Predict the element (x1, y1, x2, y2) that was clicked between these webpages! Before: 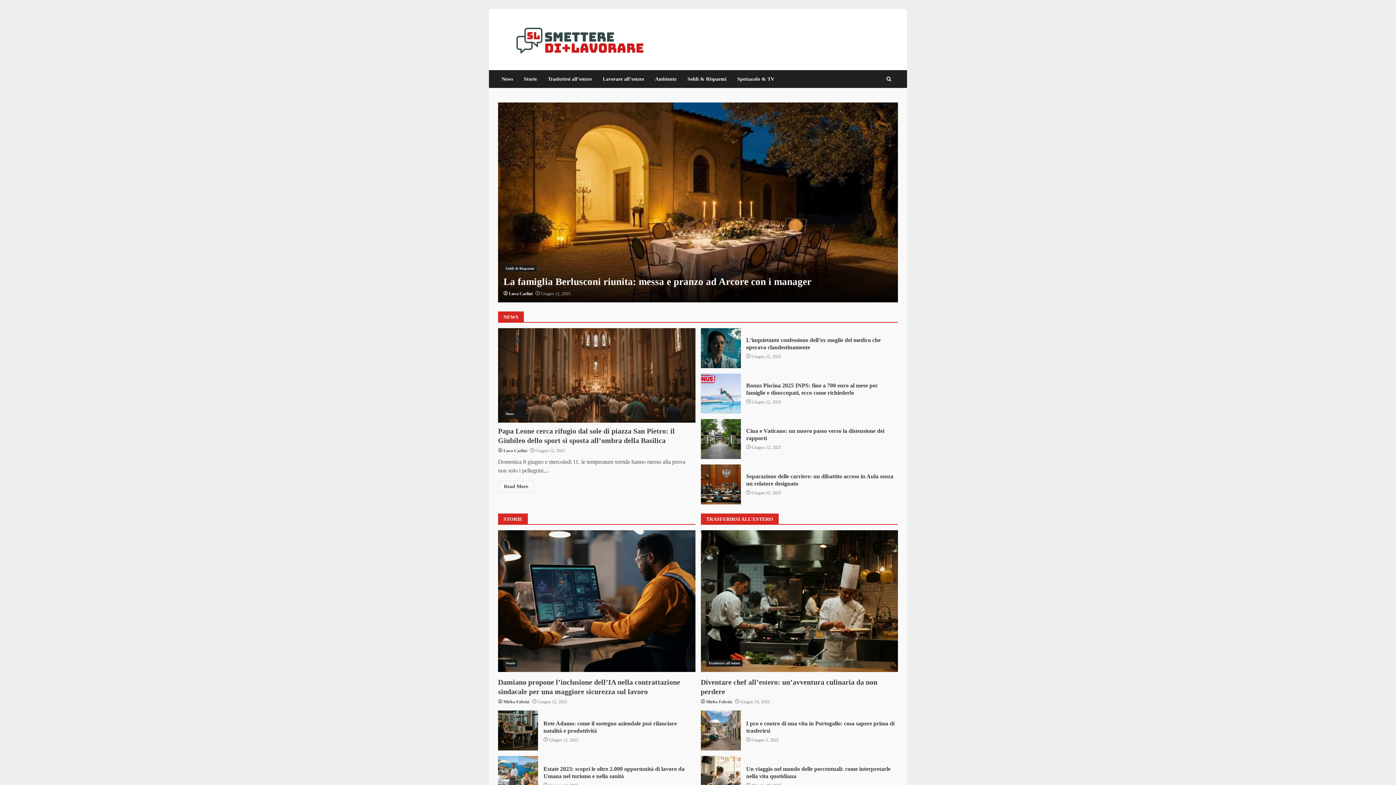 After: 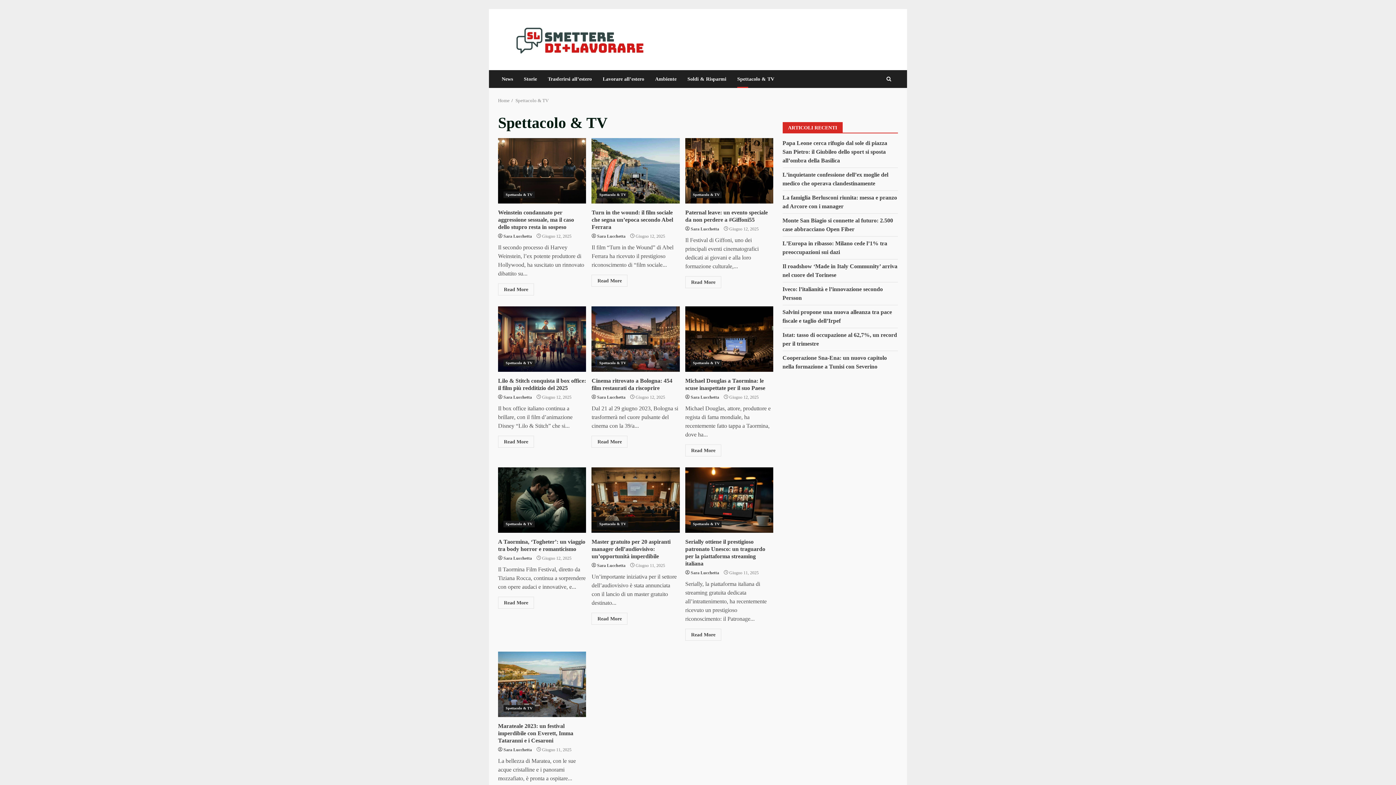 Action: bbox: (732, 70, 774, 88) label: Spettacolo & TV